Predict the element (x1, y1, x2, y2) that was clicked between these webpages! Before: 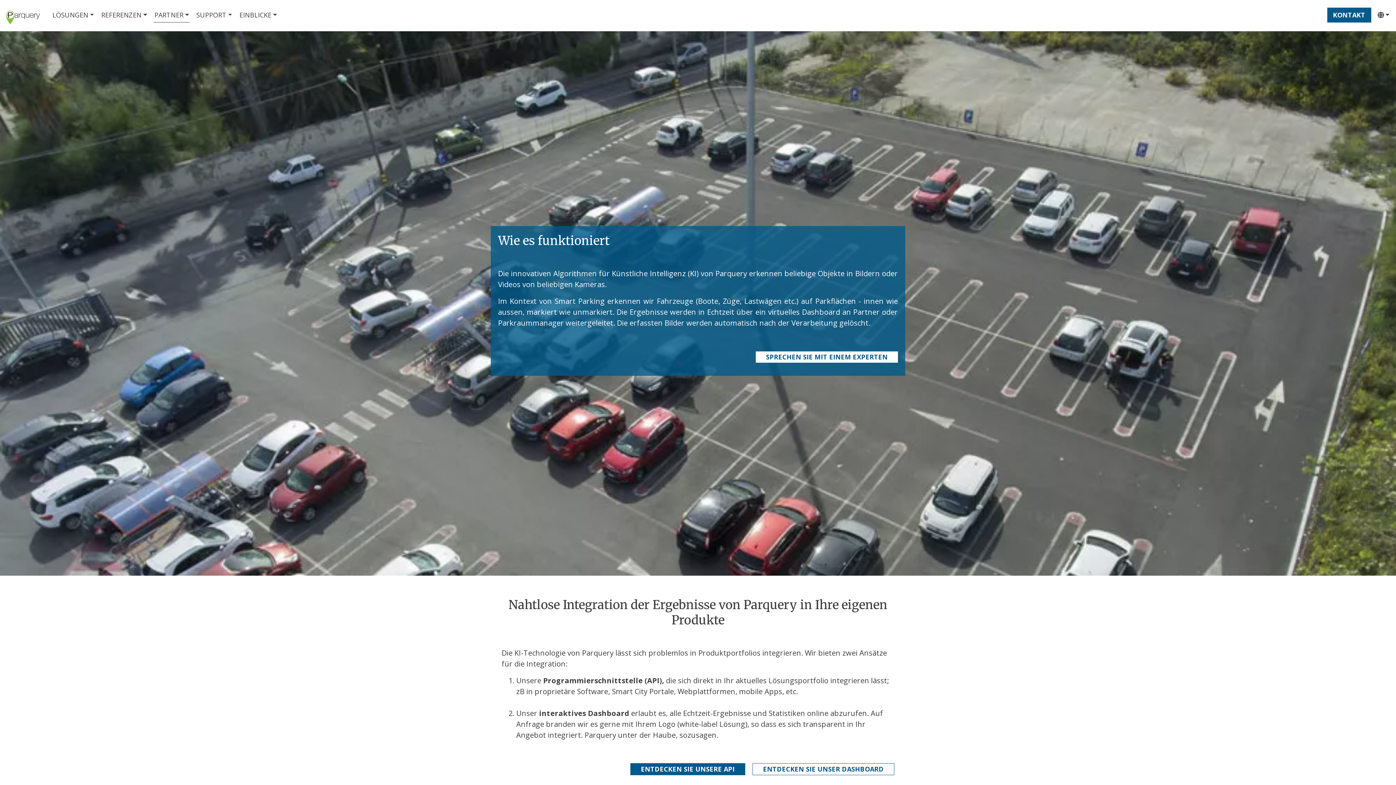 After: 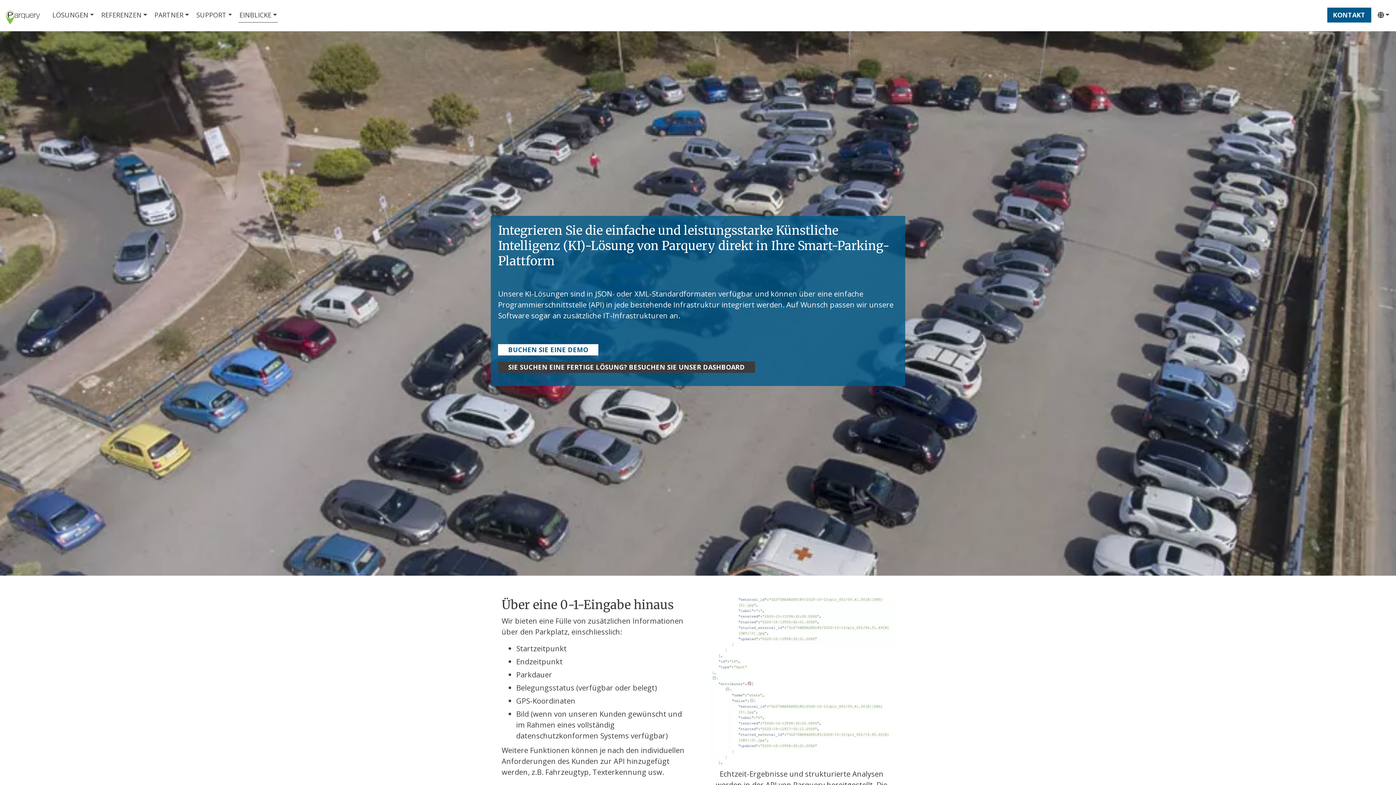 Action: bbox: (630, 763, 745, 775) label: ENTDECKEN SIE UNSERE API